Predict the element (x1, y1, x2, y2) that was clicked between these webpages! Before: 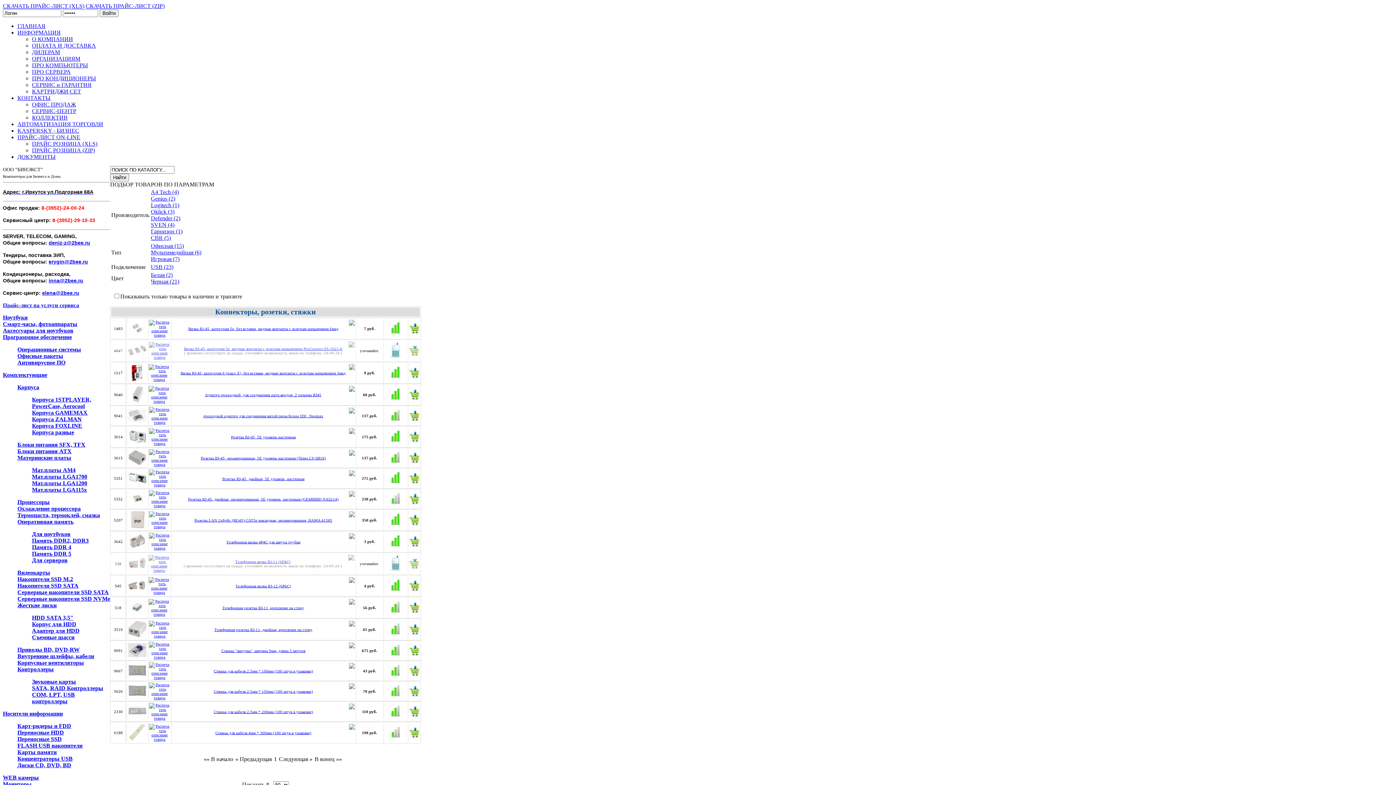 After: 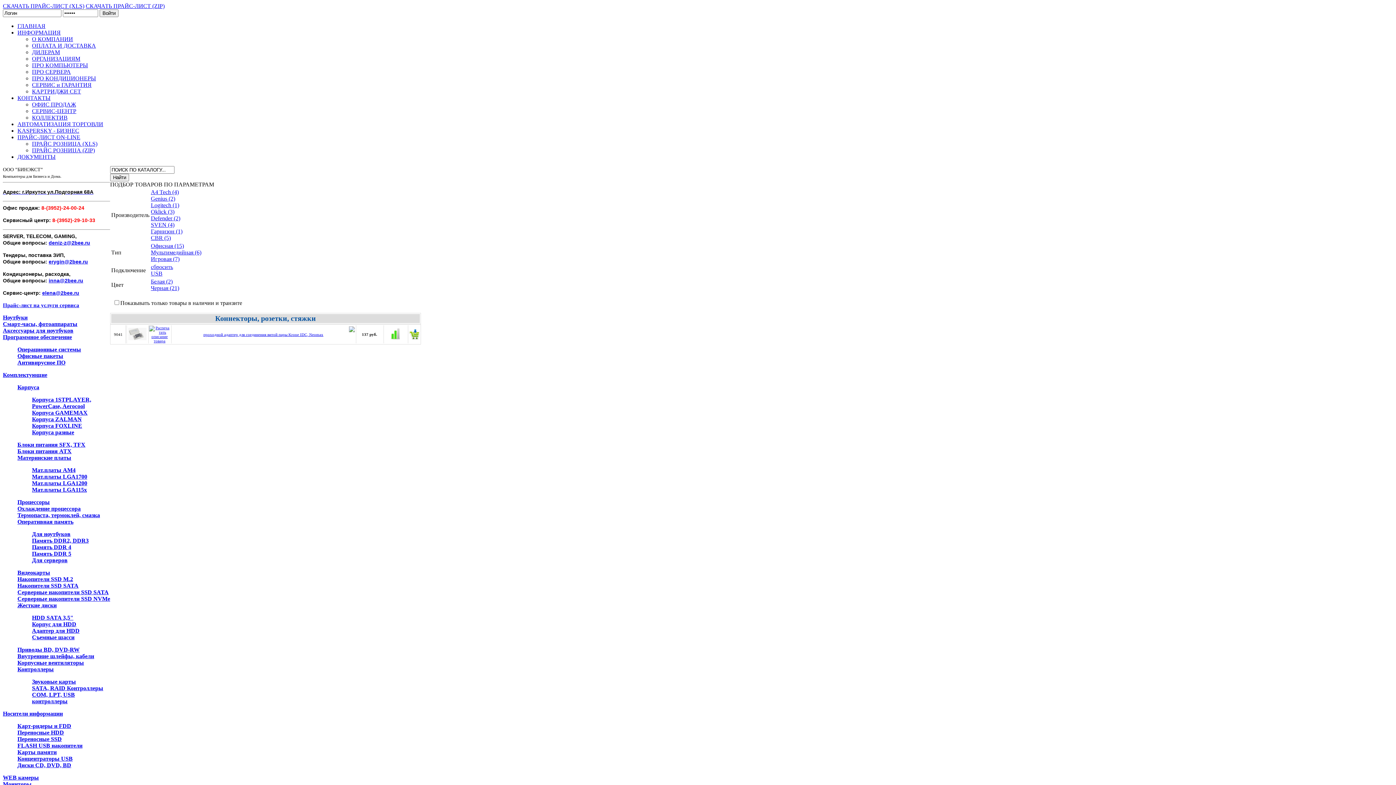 Action: bbox: (150, 264, 201, 270) label: USB (23)